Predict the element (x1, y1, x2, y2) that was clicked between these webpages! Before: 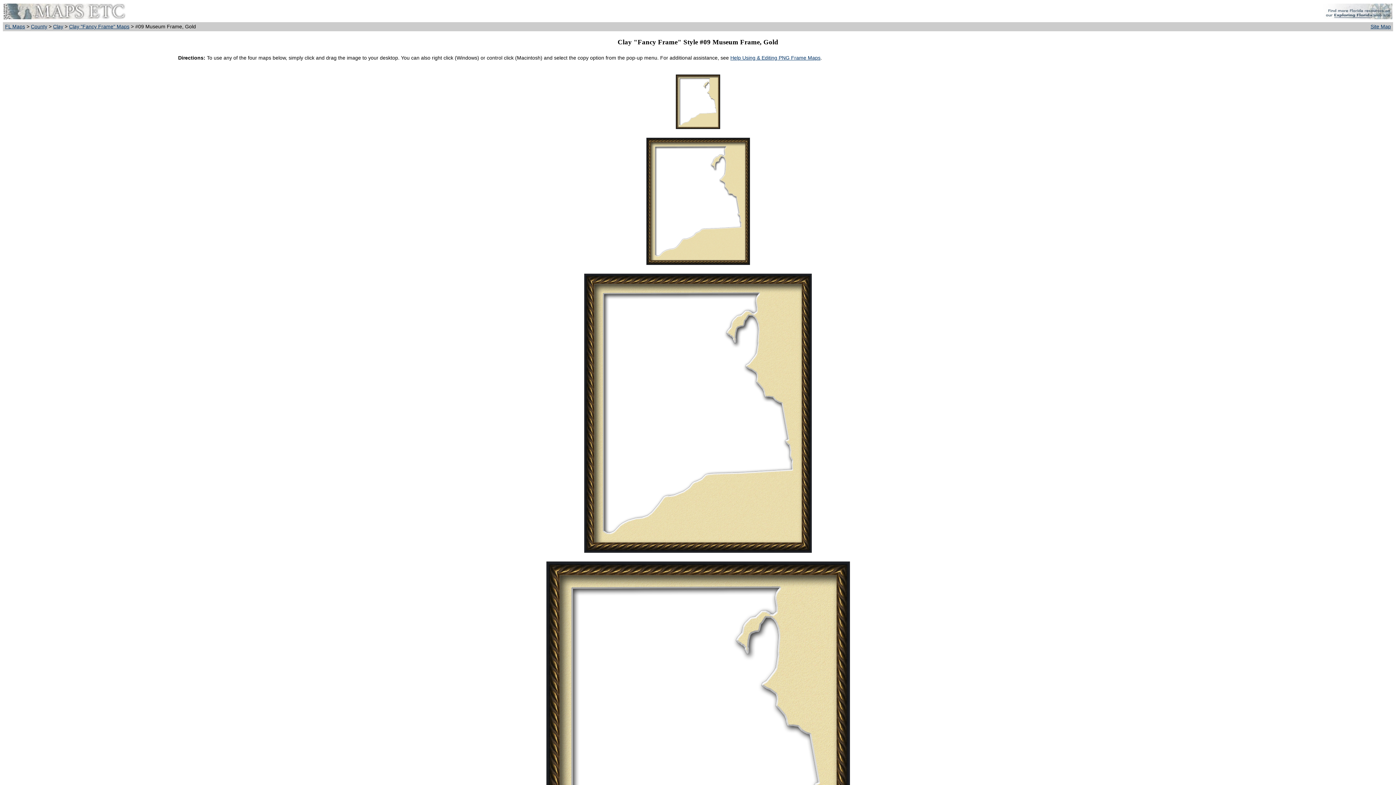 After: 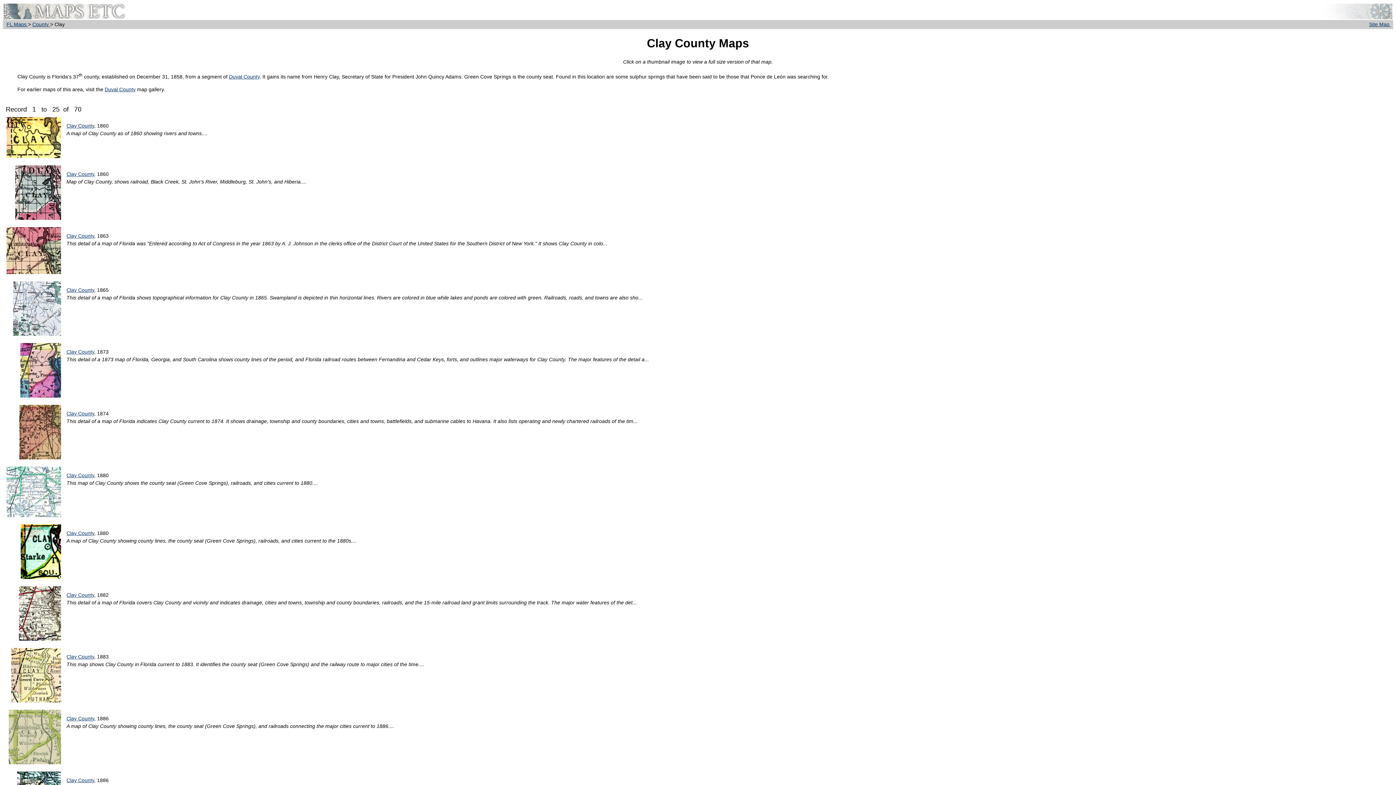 Action: bbox: (53, 23, 63, 29) label: Clay